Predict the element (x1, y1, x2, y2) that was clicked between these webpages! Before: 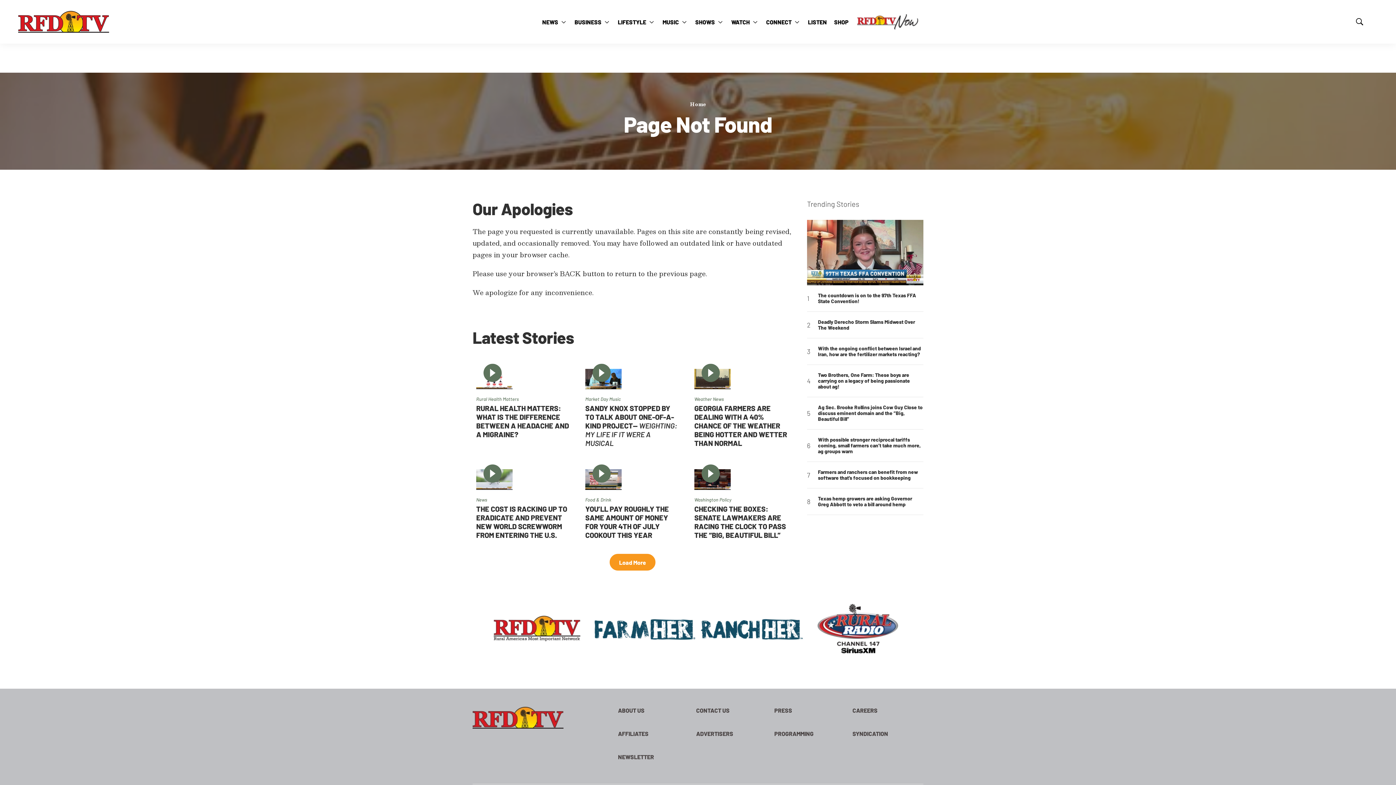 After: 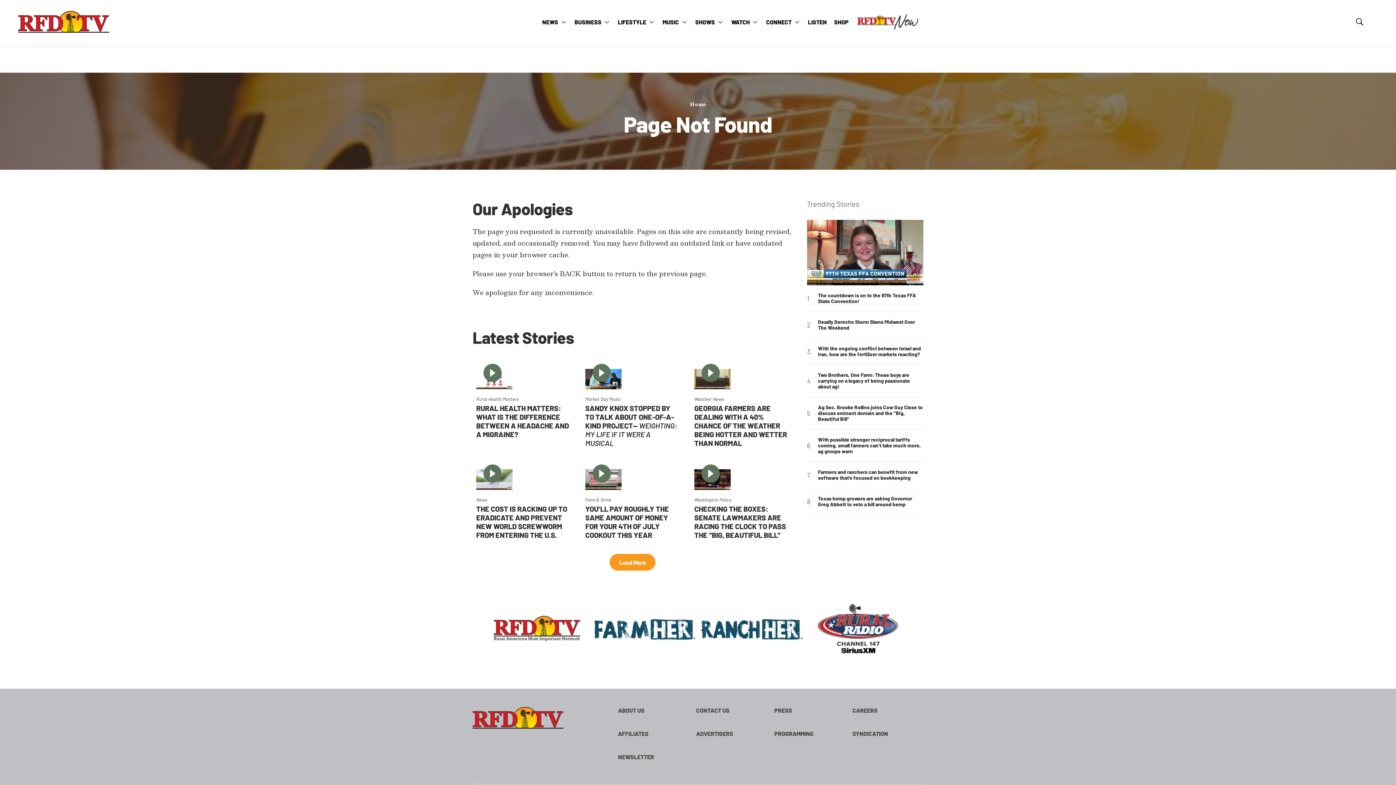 Action: bbox: (805, 599, 912, 660)